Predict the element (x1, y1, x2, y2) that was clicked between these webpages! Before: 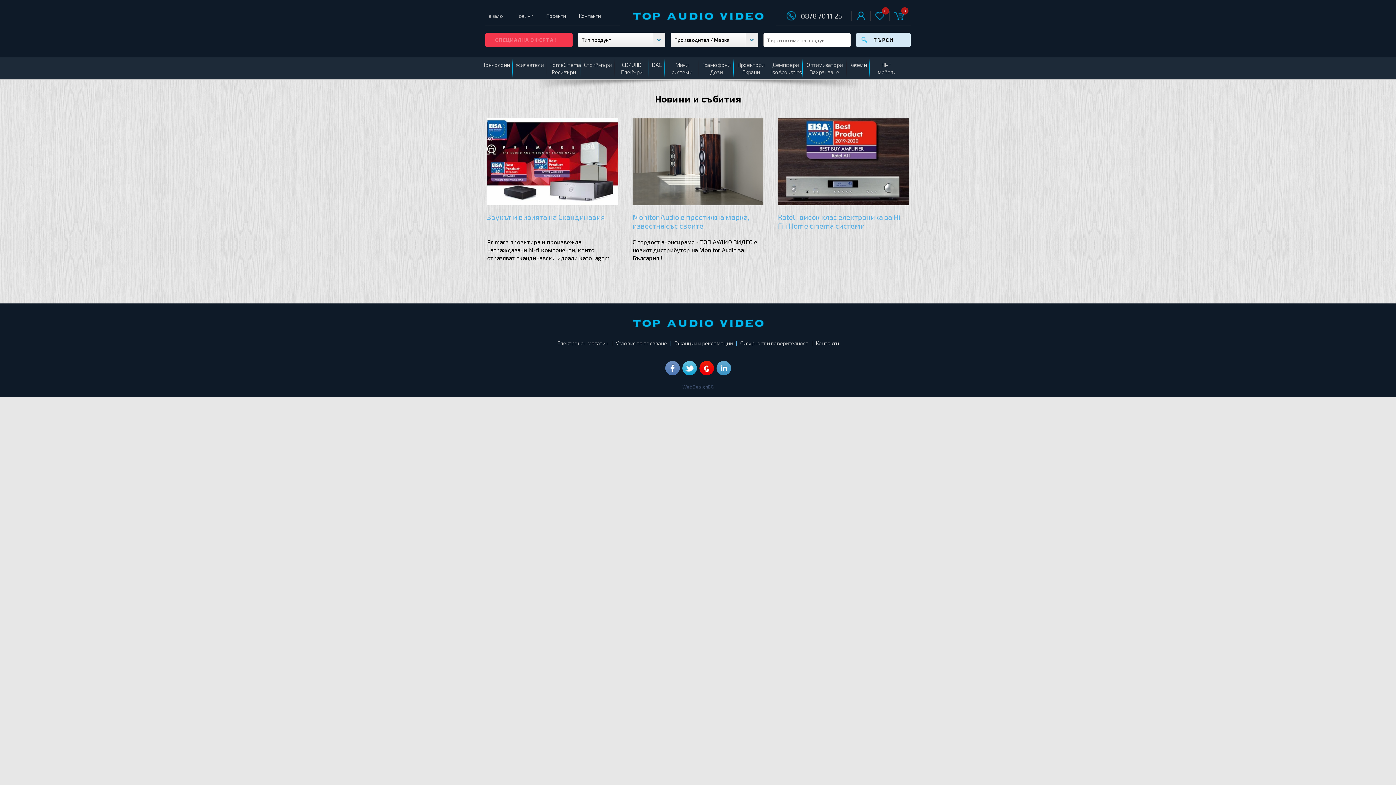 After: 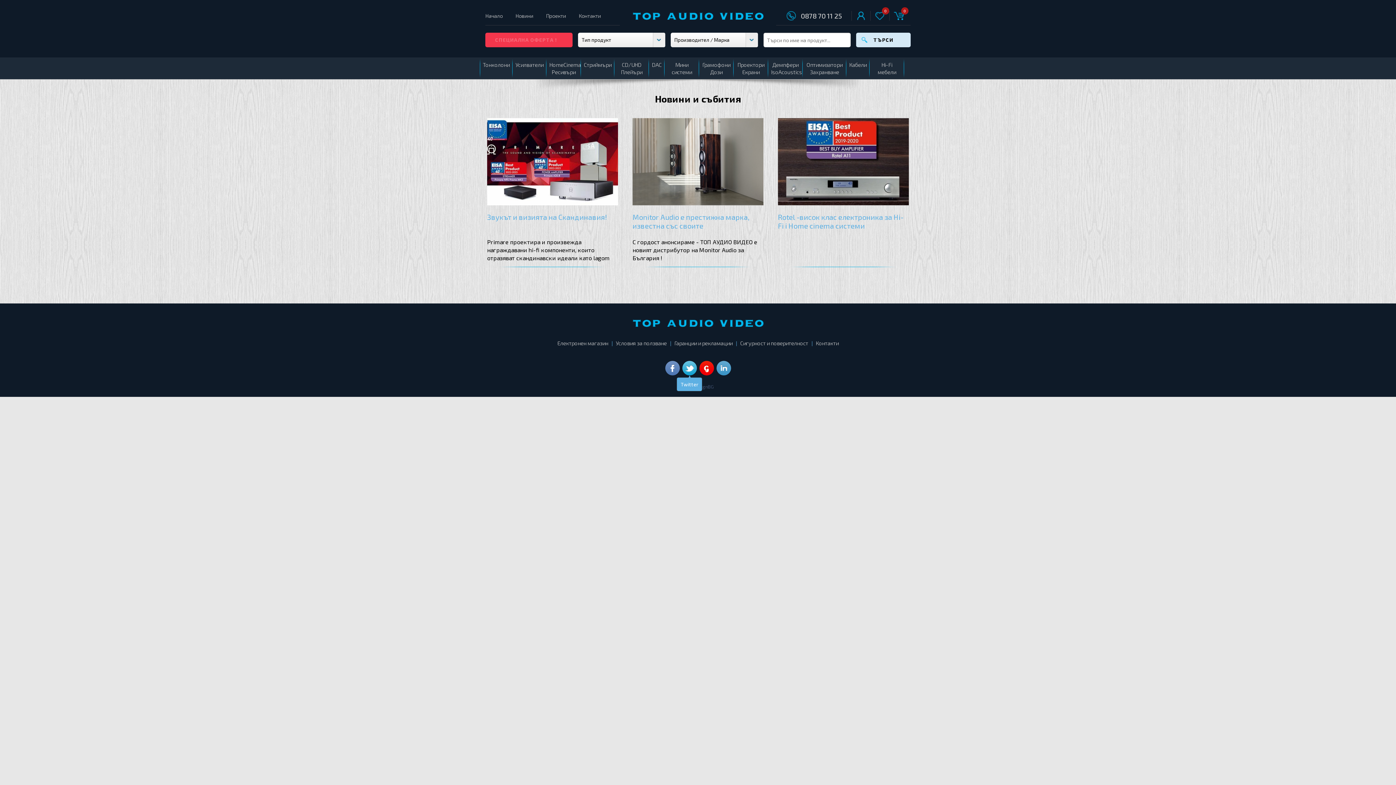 Action: bbox: (681, 370, 697, 376)